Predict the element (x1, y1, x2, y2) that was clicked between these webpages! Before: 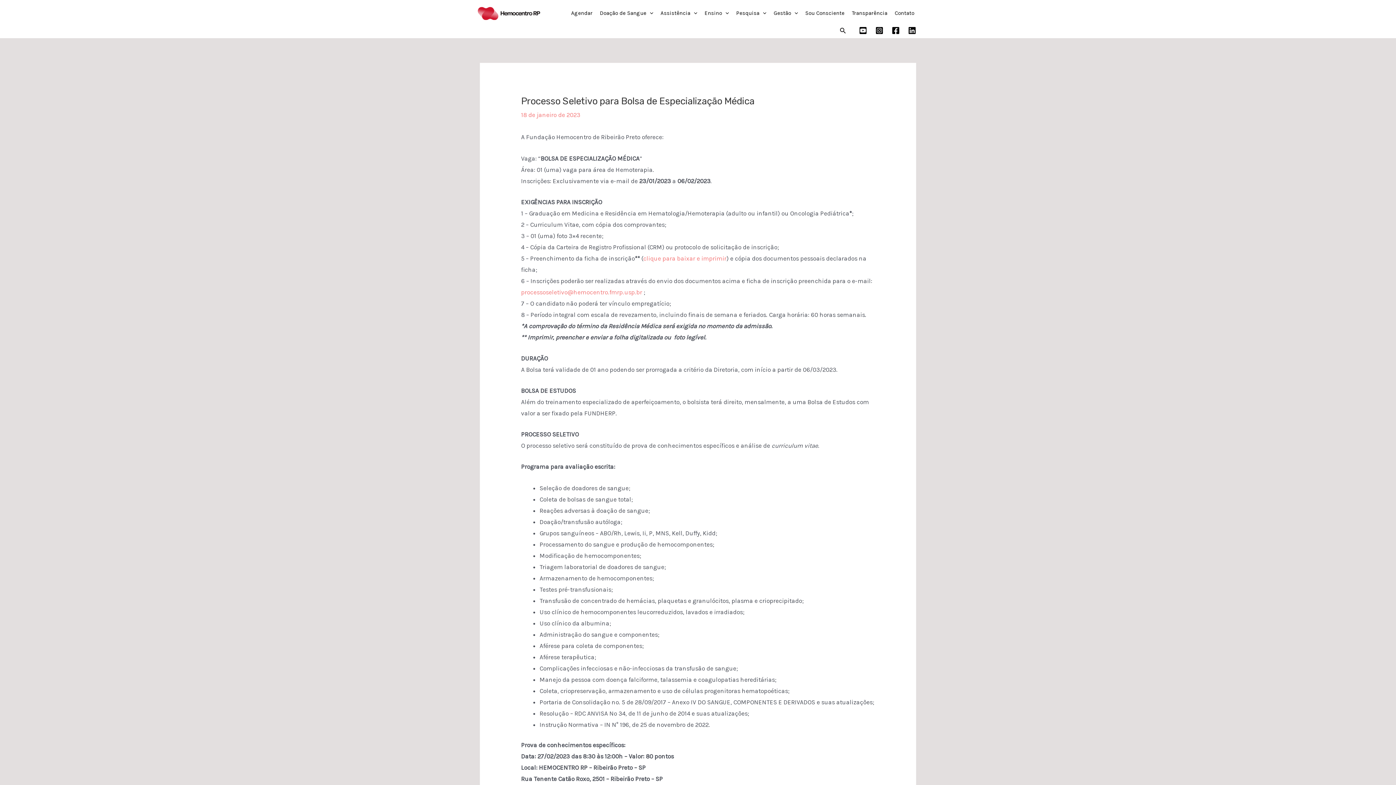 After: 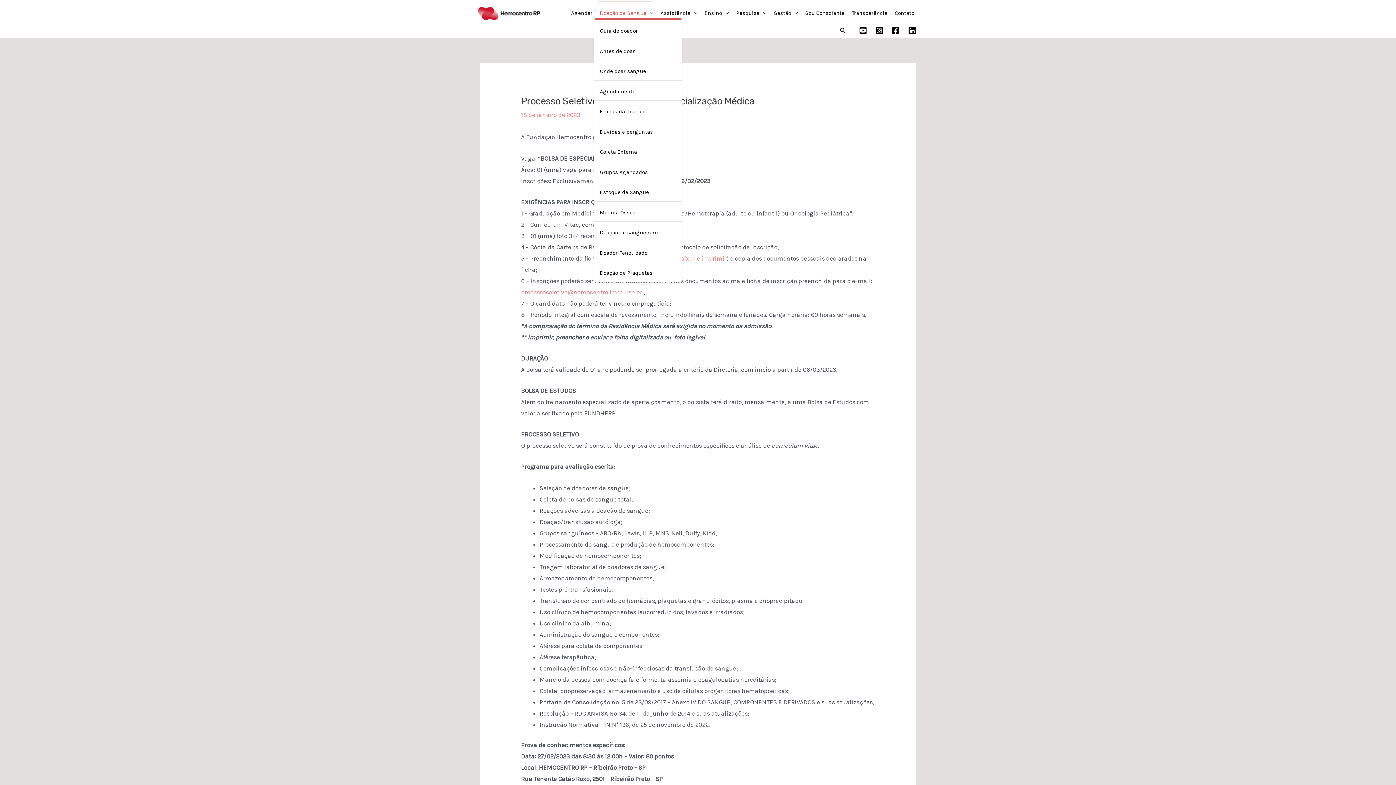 Action: bbox: (594, 1, 655, 18) label: Doação de Sangue